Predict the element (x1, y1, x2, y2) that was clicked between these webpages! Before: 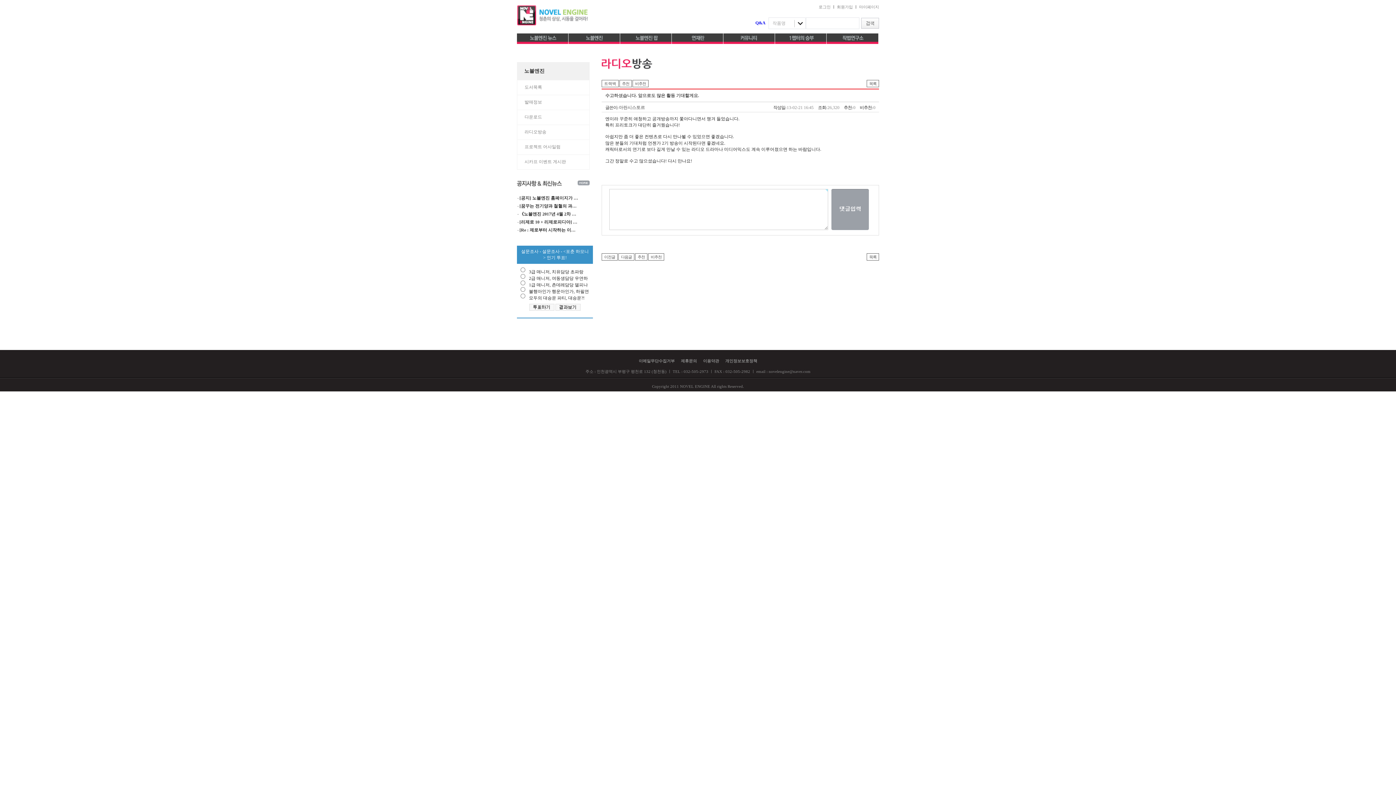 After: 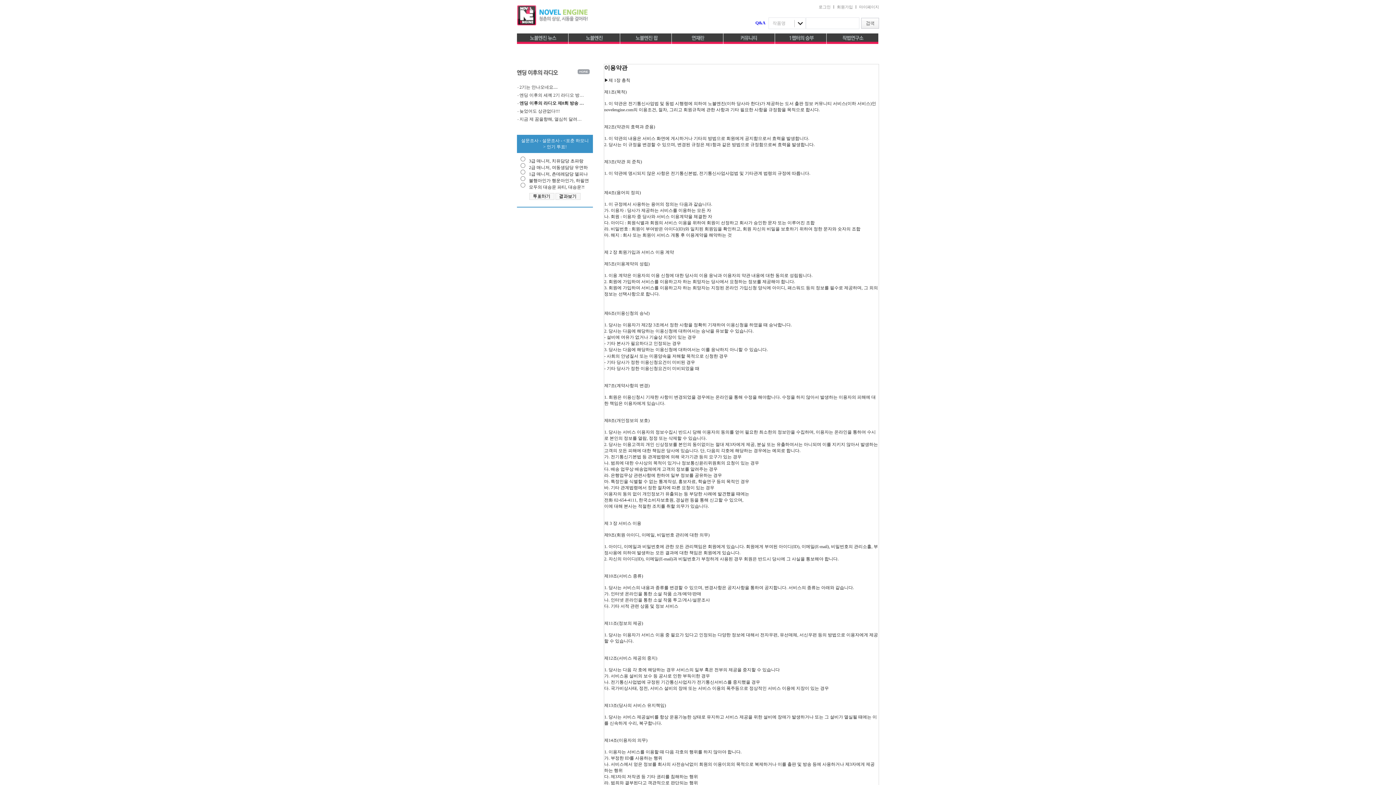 Action: label: 이용약관 bbox: (703, 358, 719, 363)